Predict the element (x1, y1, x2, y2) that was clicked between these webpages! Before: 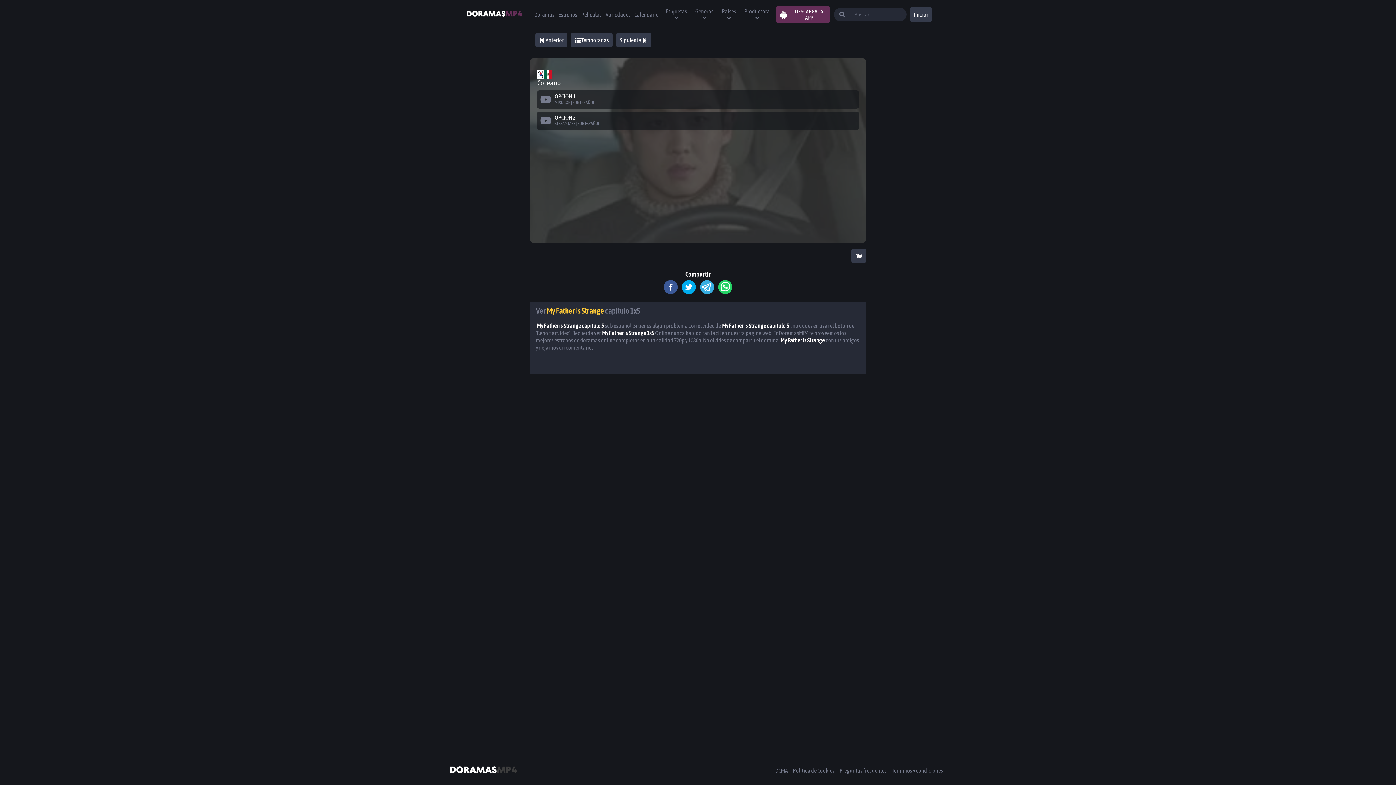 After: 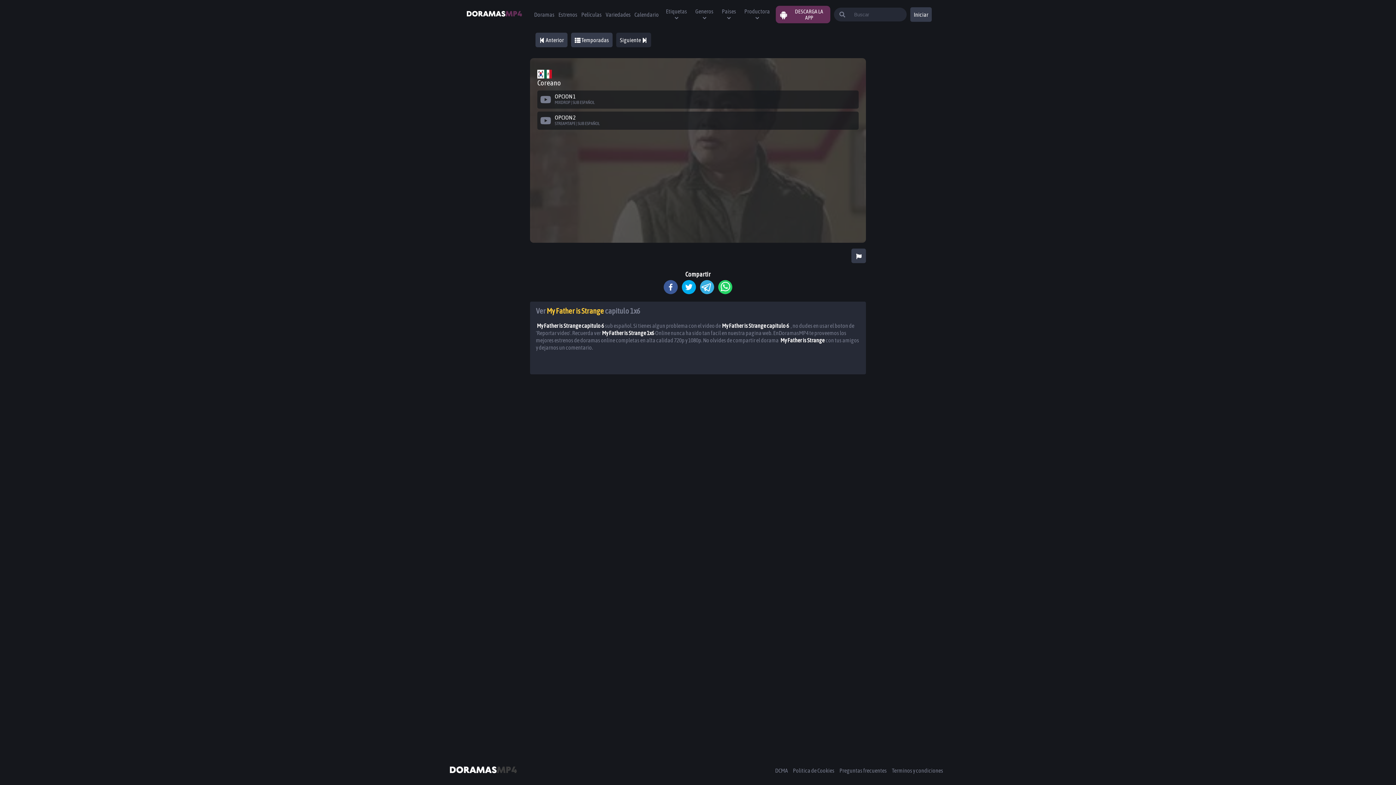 Action: bbox: (616, 32, 651, 47) label: Siguiente 